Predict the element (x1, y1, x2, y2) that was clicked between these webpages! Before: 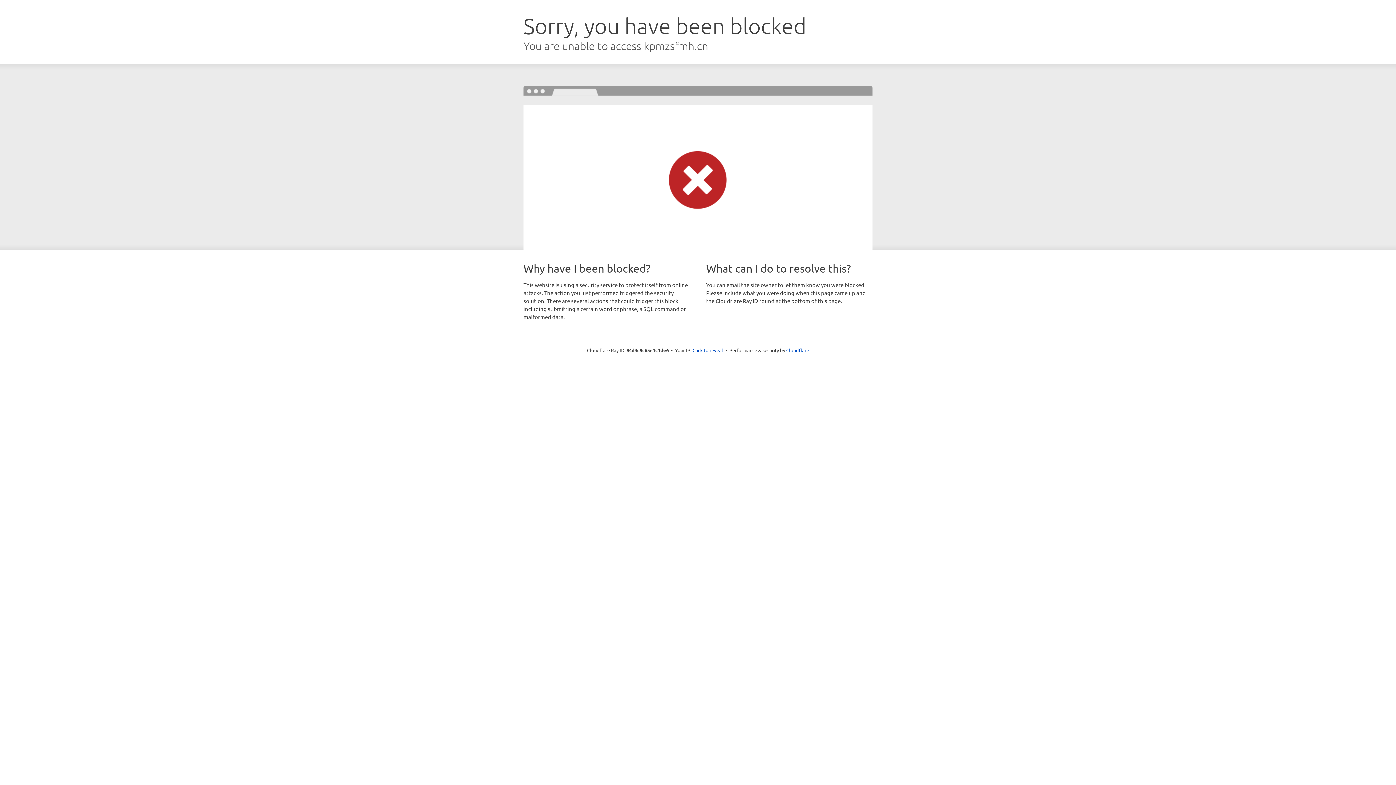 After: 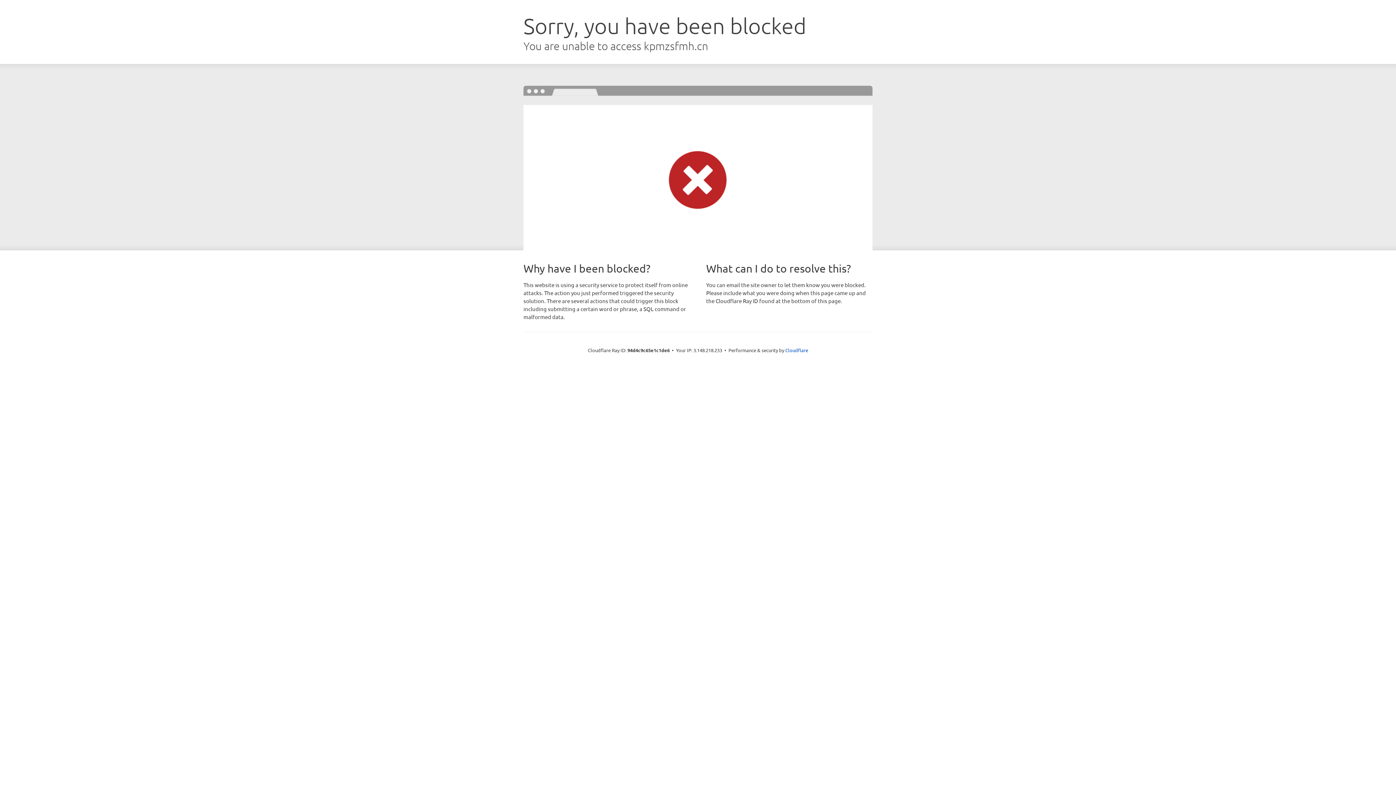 Action: bbox: (692, 346, 723, 353) label: Click to reveal